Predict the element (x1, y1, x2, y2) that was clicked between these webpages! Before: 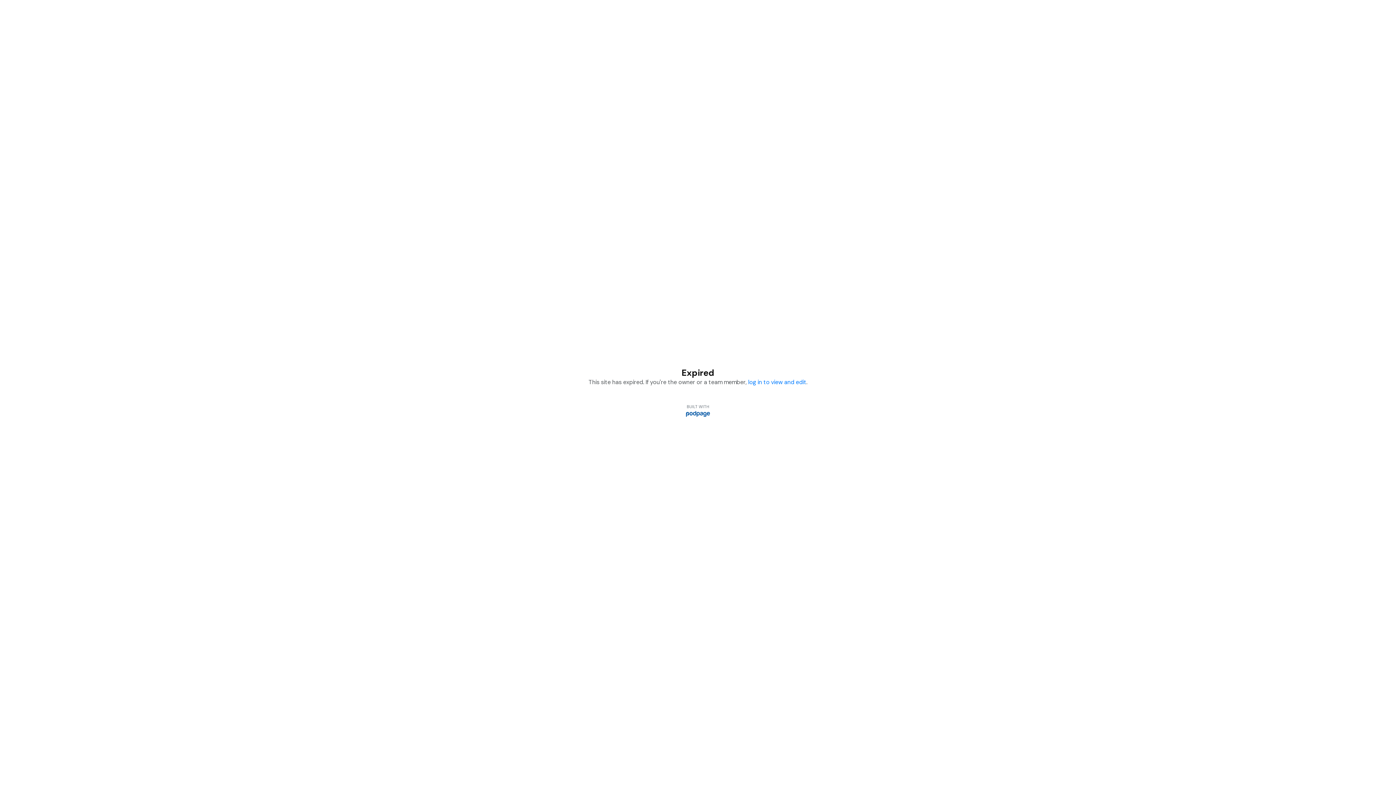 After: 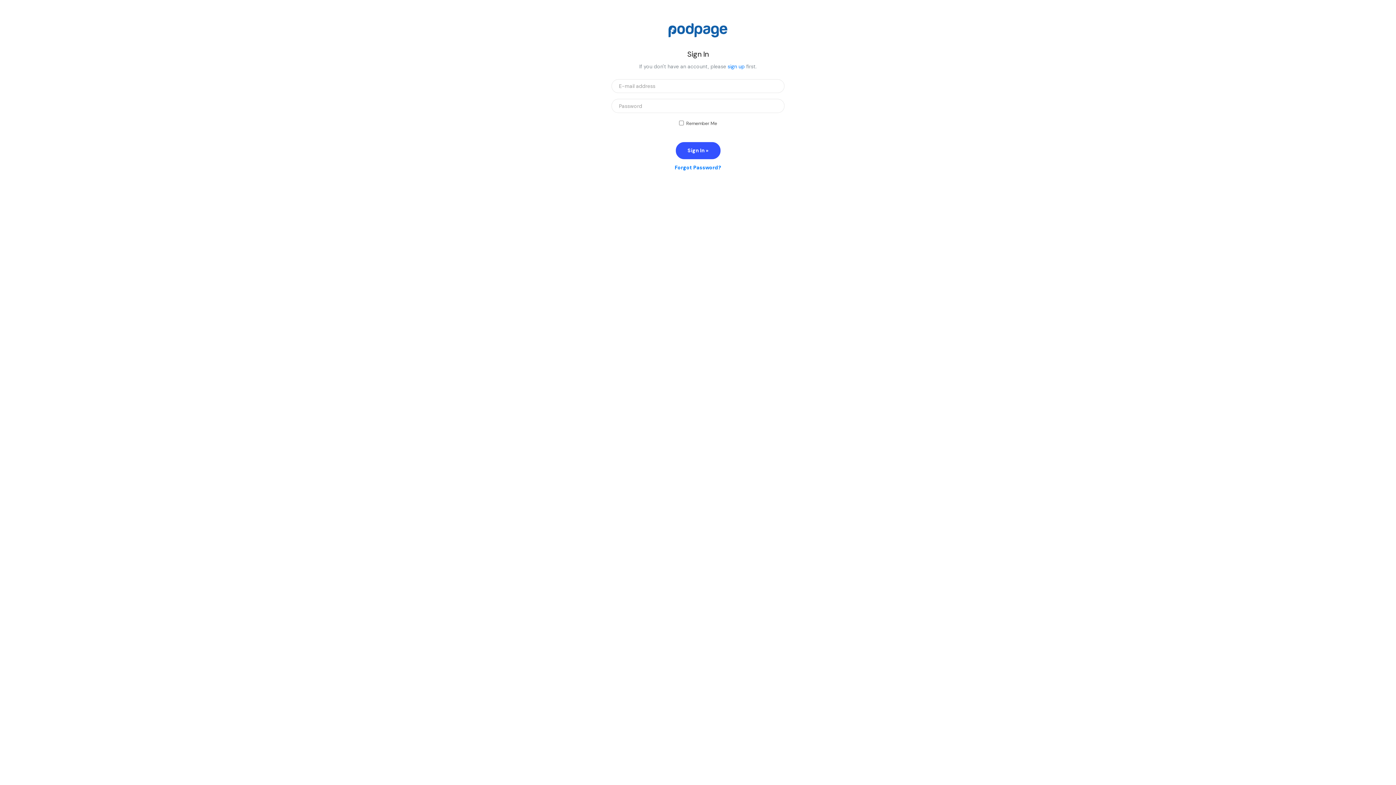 Action: label: log in to view and edit bbox: (748, 378, 806, 386)